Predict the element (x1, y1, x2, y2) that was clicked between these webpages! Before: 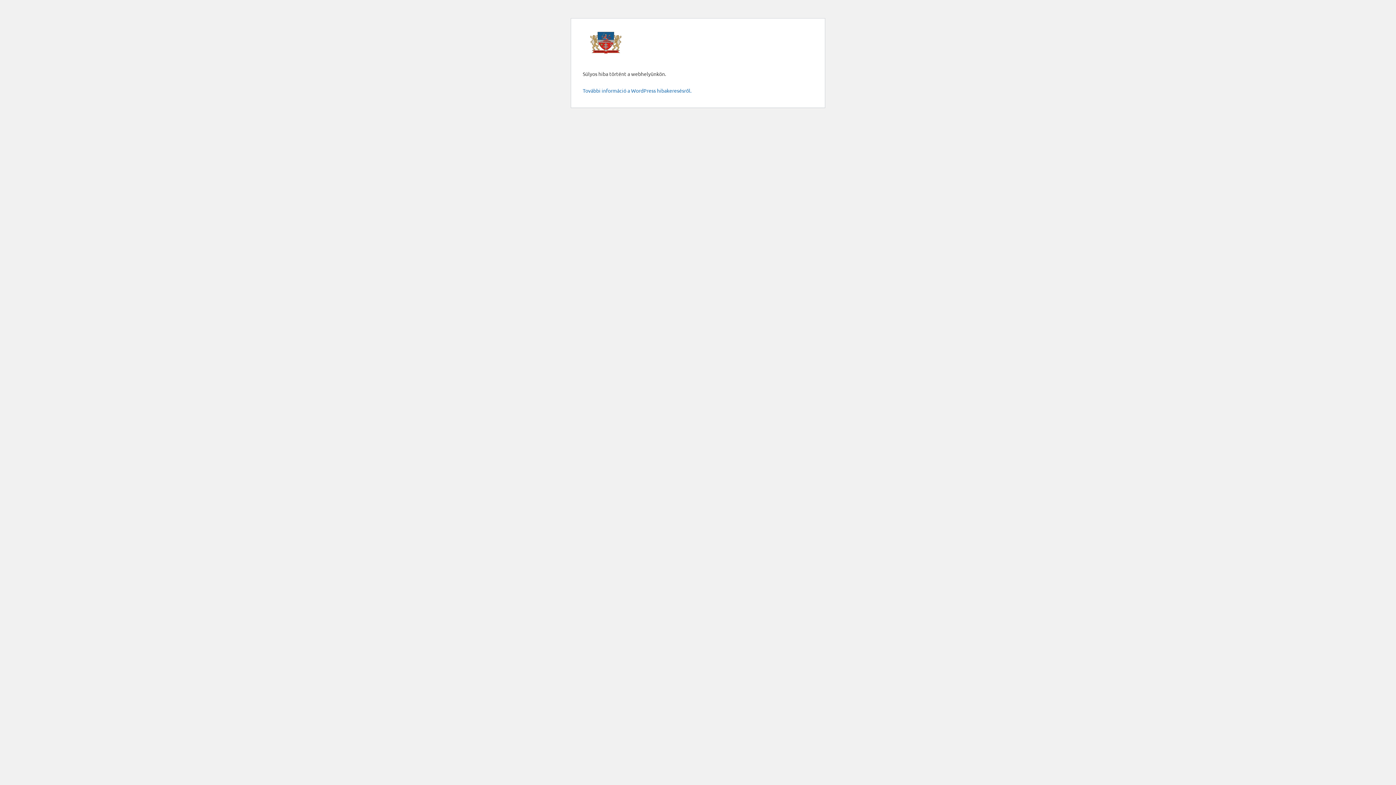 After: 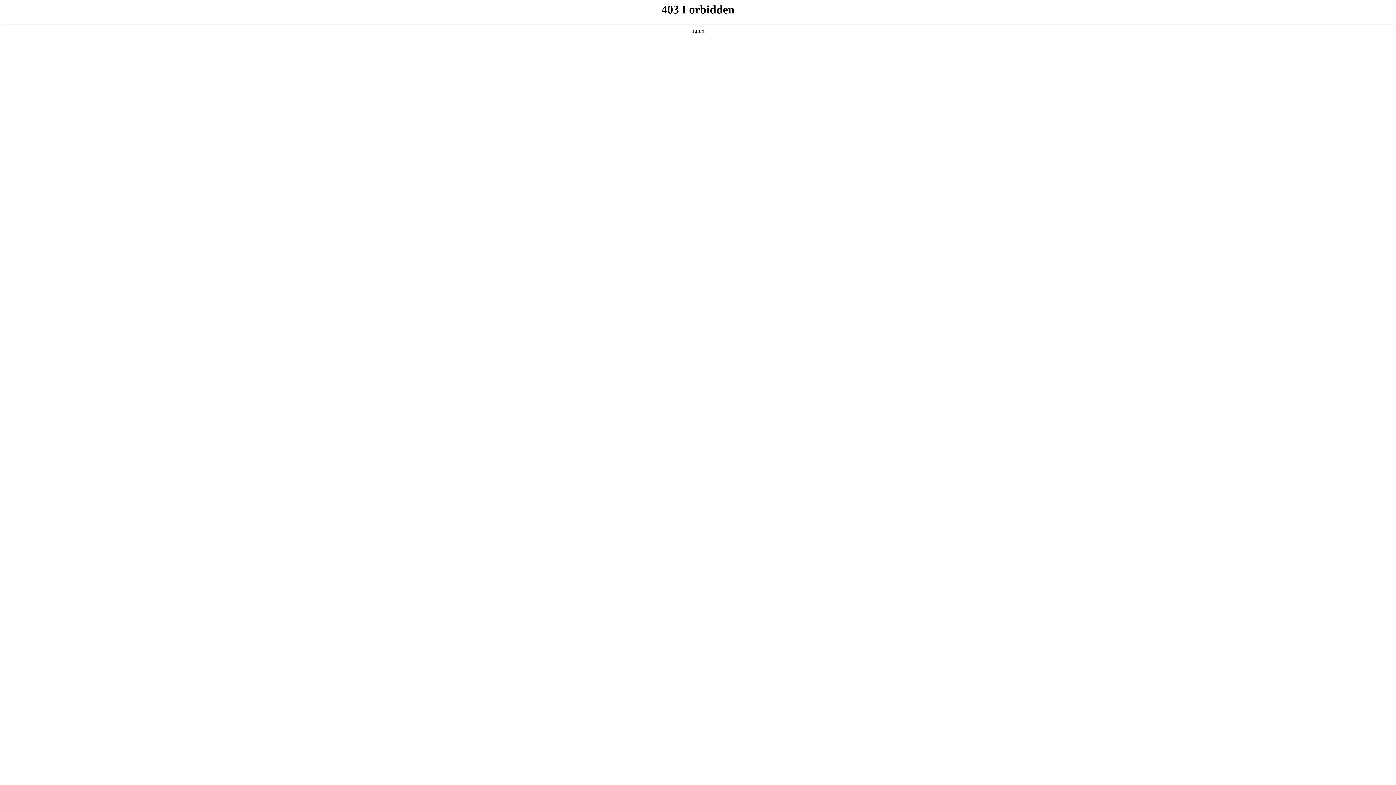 Action: bbox: (582, 87, 691, 93) label: További információ a WordPress hibakeresésről.